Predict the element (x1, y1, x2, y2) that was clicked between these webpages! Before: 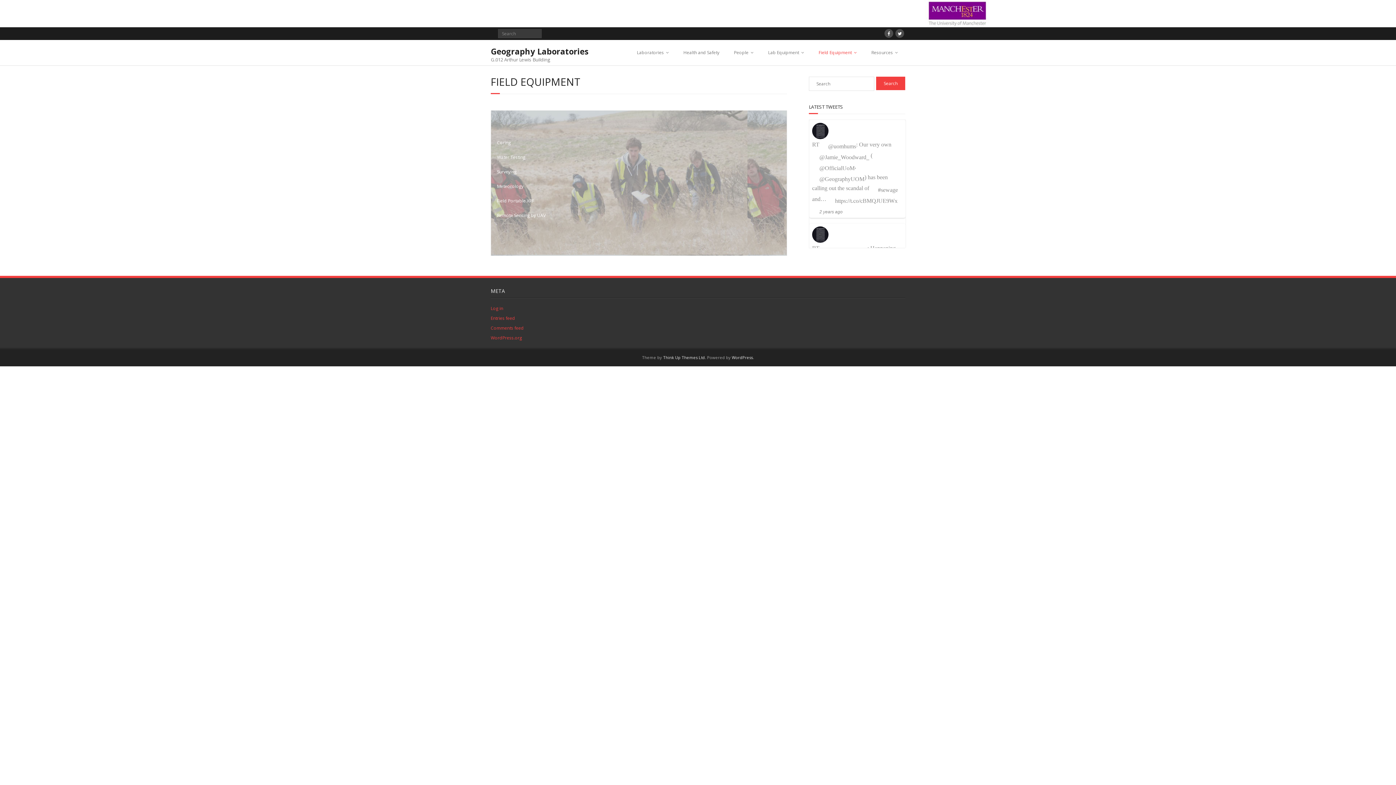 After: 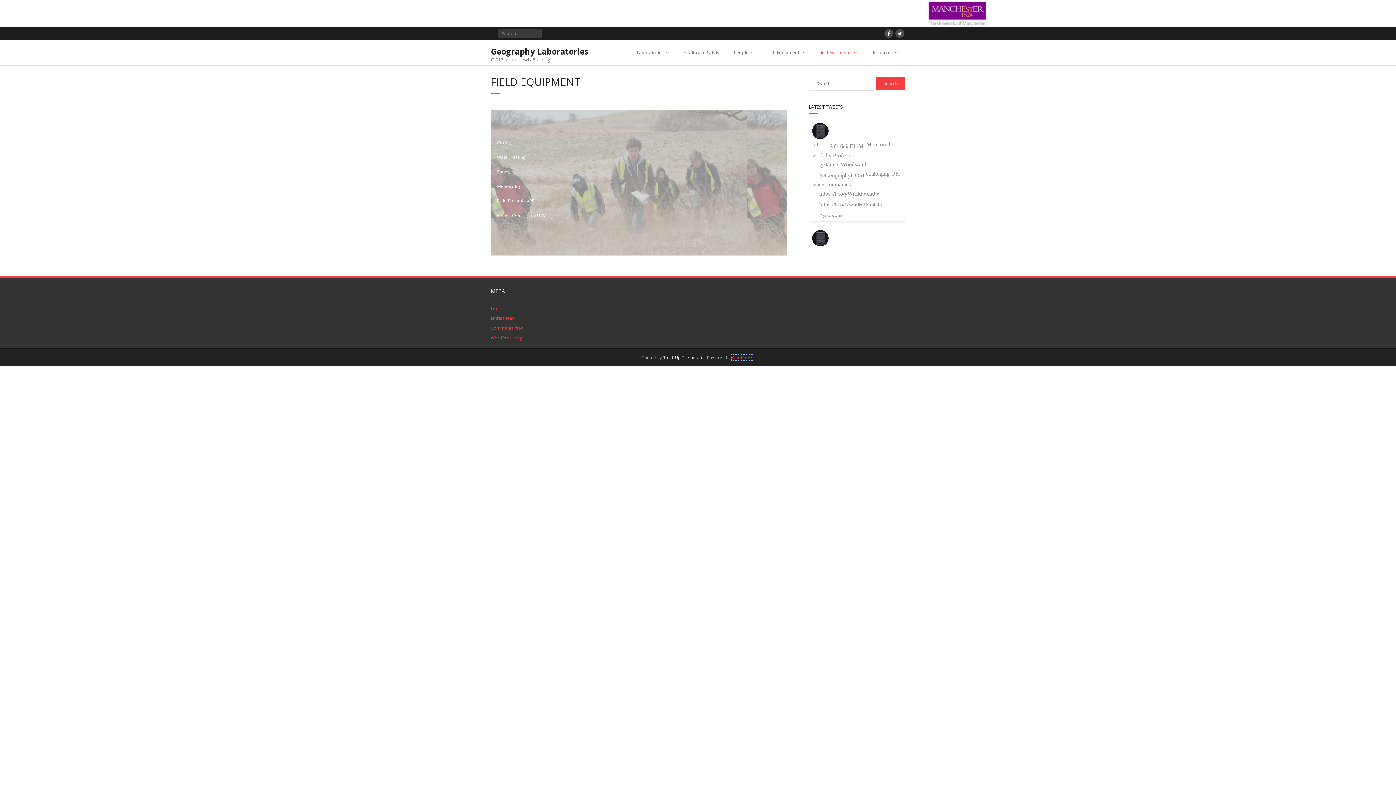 Action: bbox: (732, 354, 753, 360) label: WordPress